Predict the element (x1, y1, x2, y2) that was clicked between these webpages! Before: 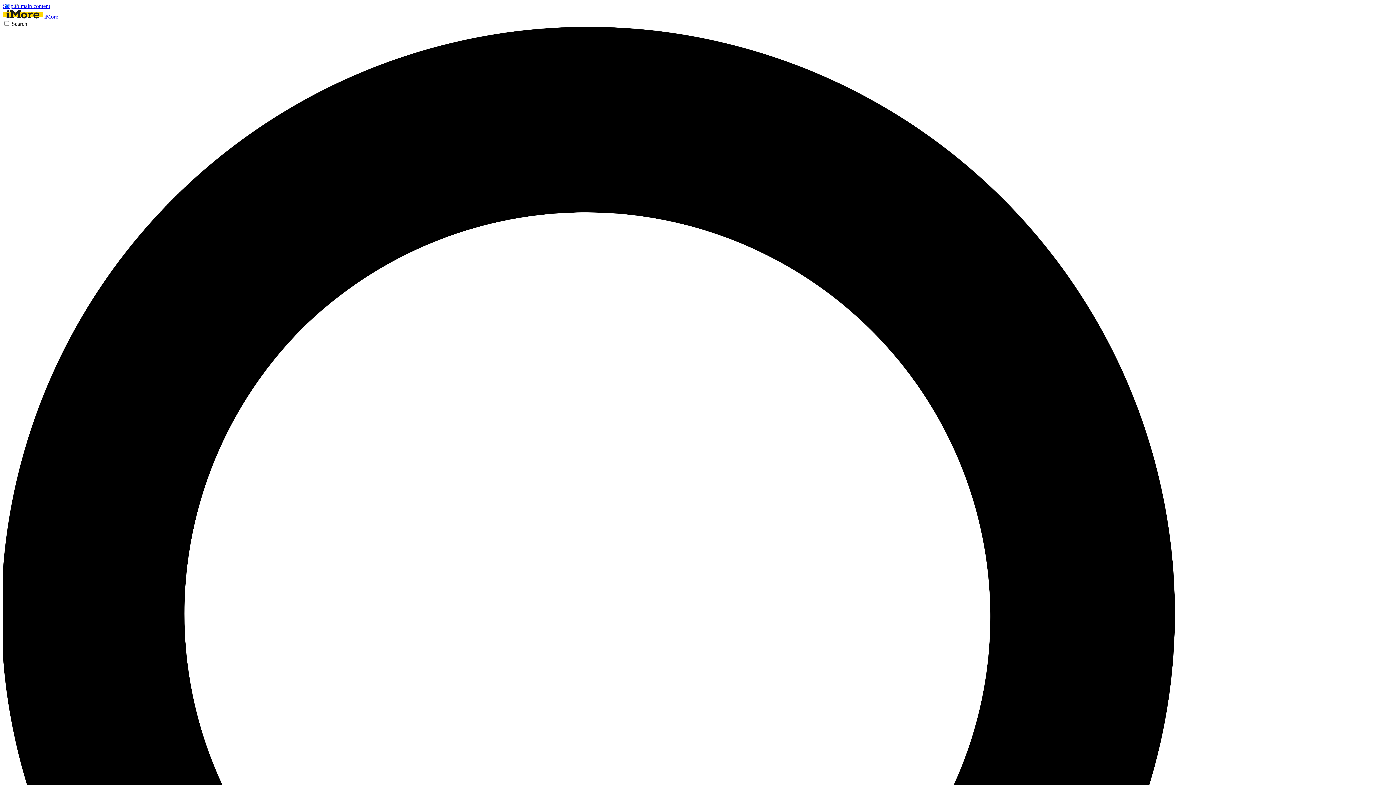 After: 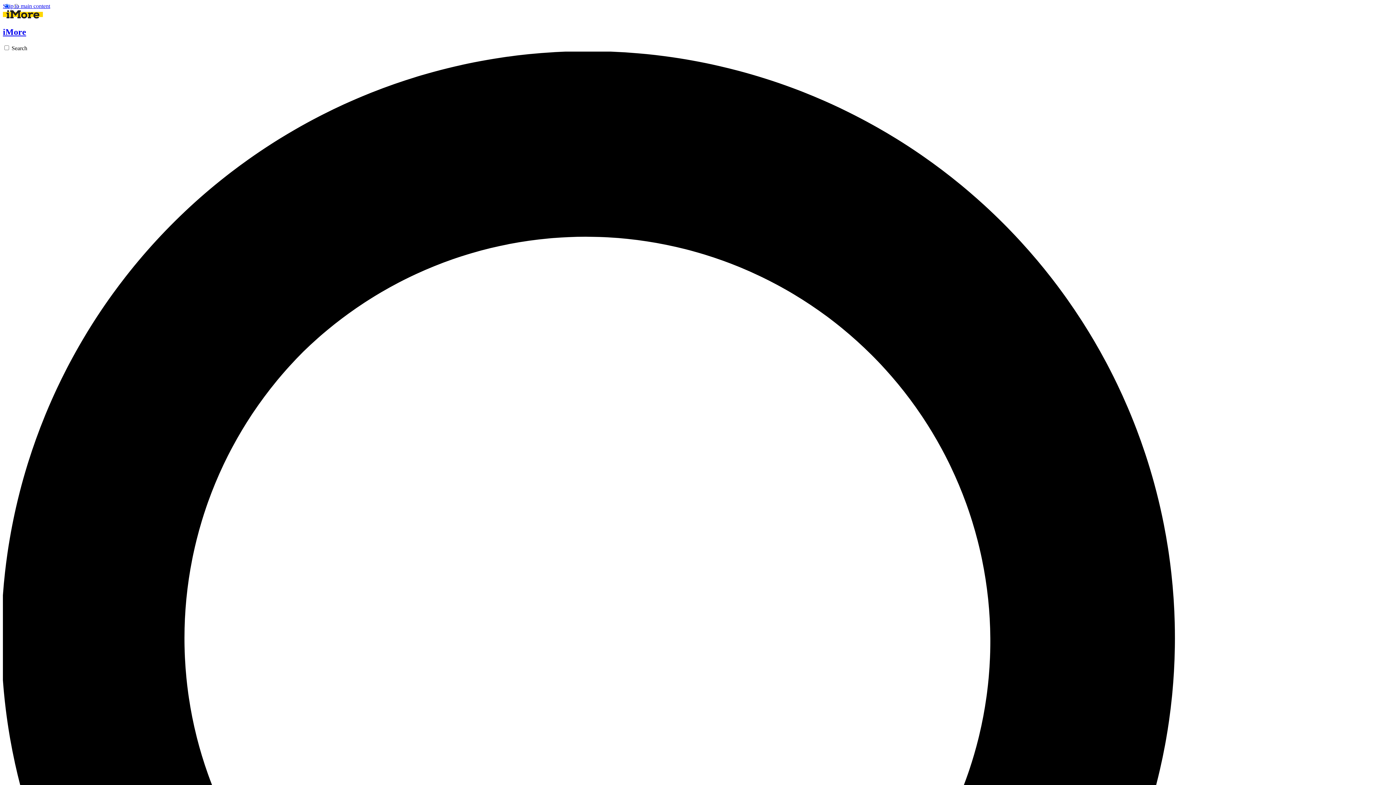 Action: bbox: (2, 13, 58, 19) label:  iMore